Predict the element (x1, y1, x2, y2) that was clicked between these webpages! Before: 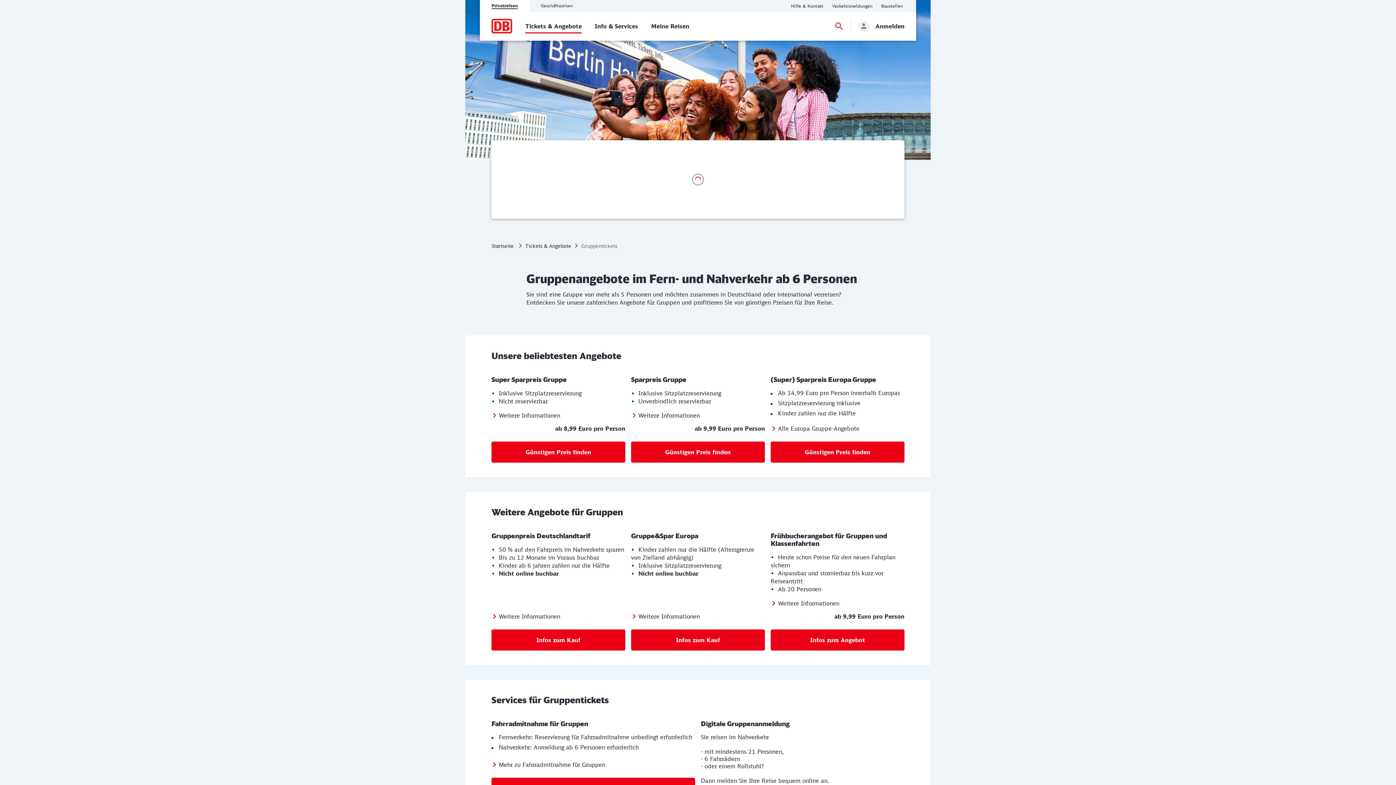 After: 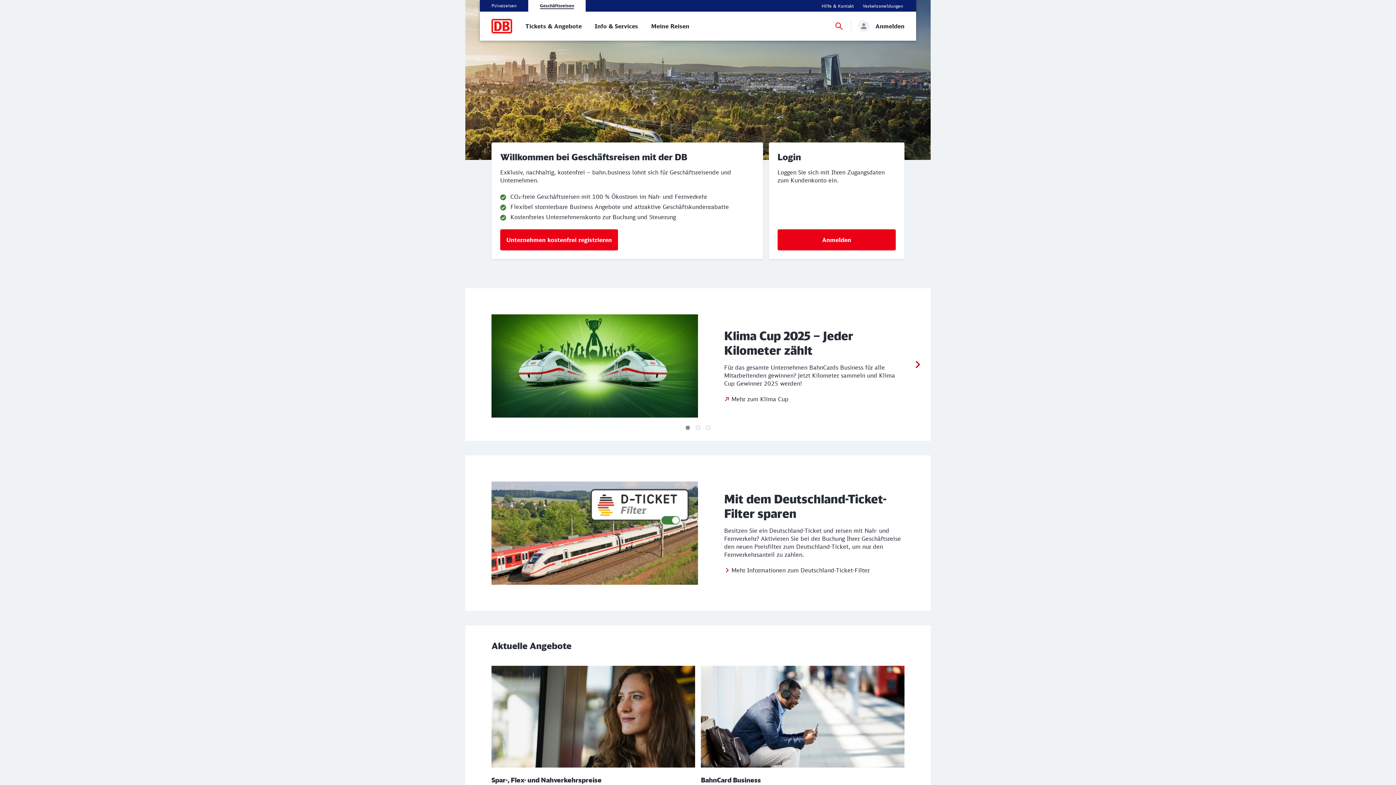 Action: label: Geschäftsreisen bbox: (541, 2, 573, 9)